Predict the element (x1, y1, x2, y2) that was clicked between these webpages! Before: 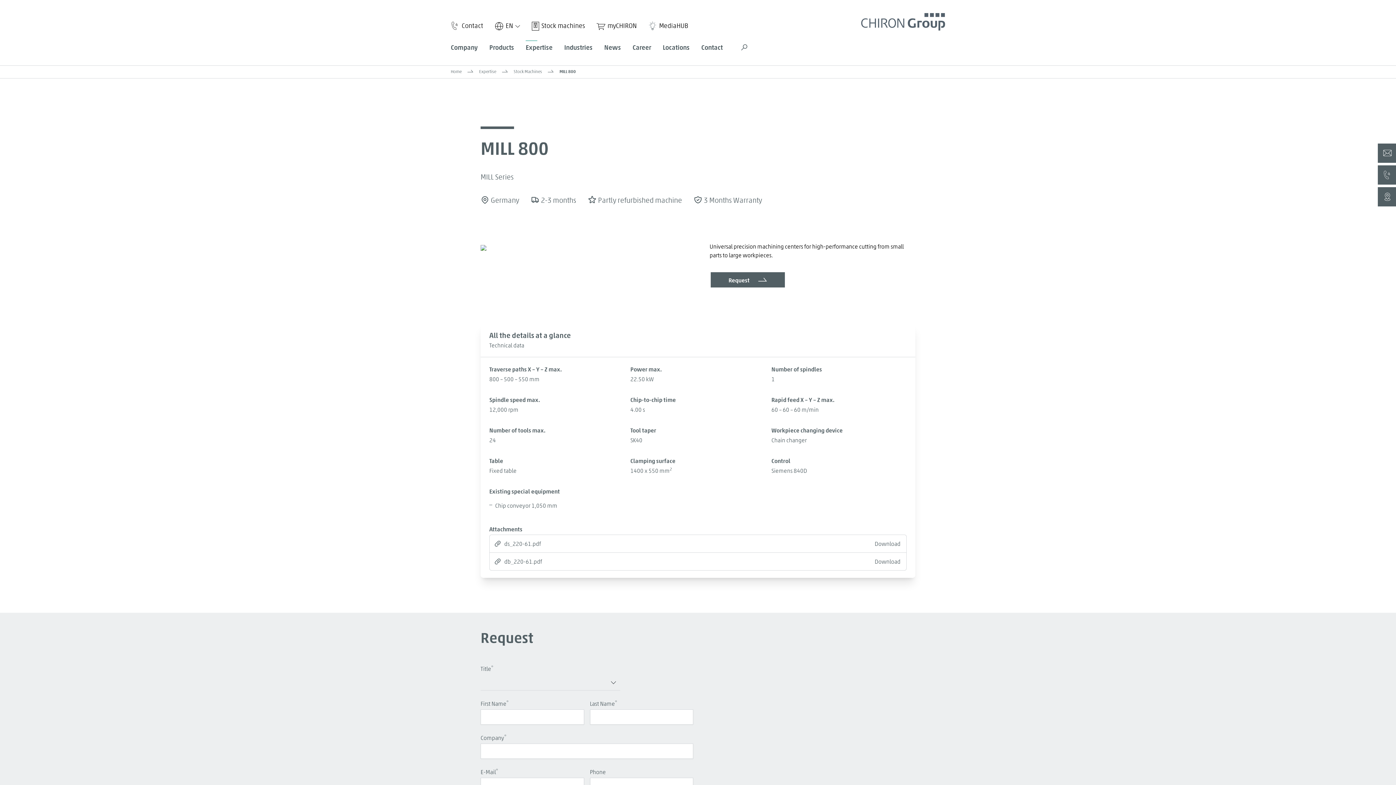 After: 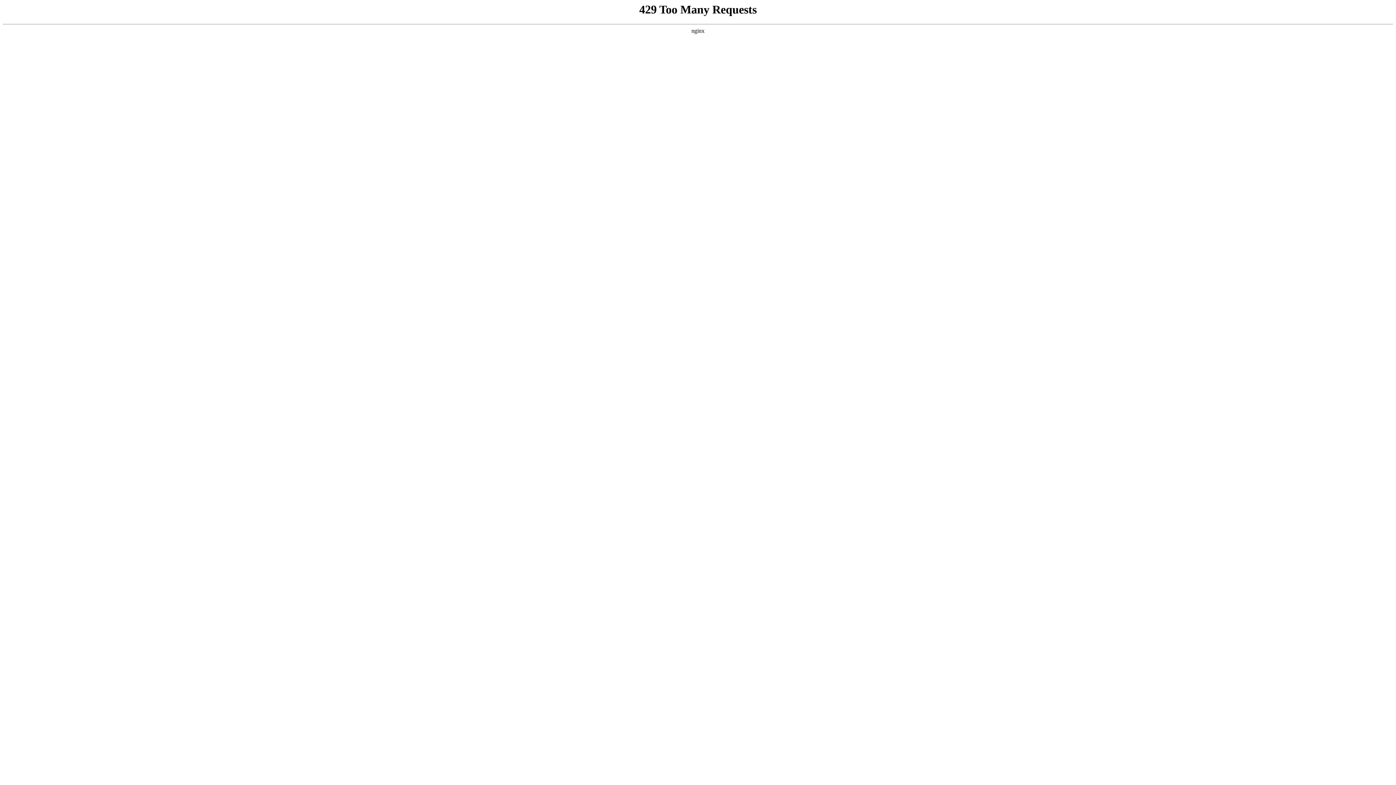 Action: bbox: (479, 68, 496, 74) label: Expertise